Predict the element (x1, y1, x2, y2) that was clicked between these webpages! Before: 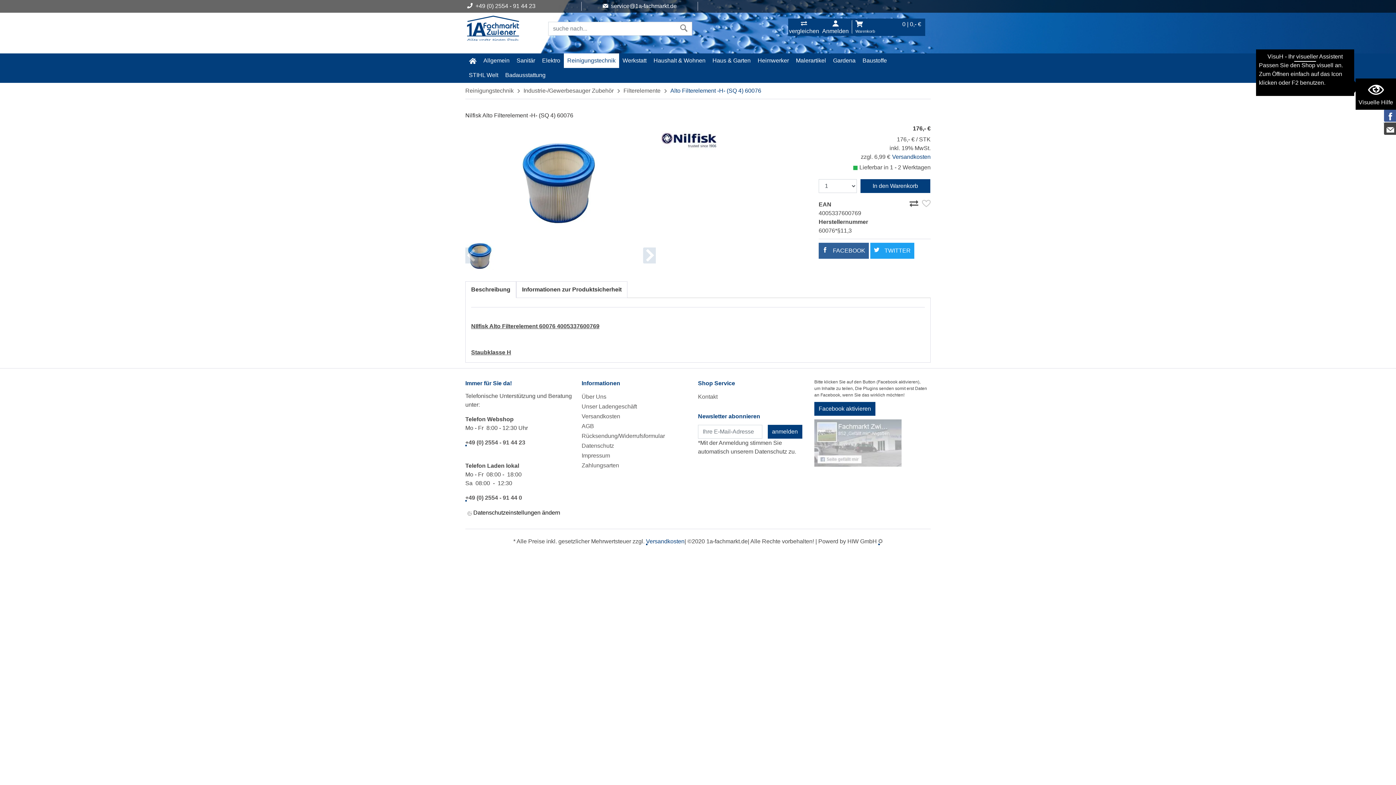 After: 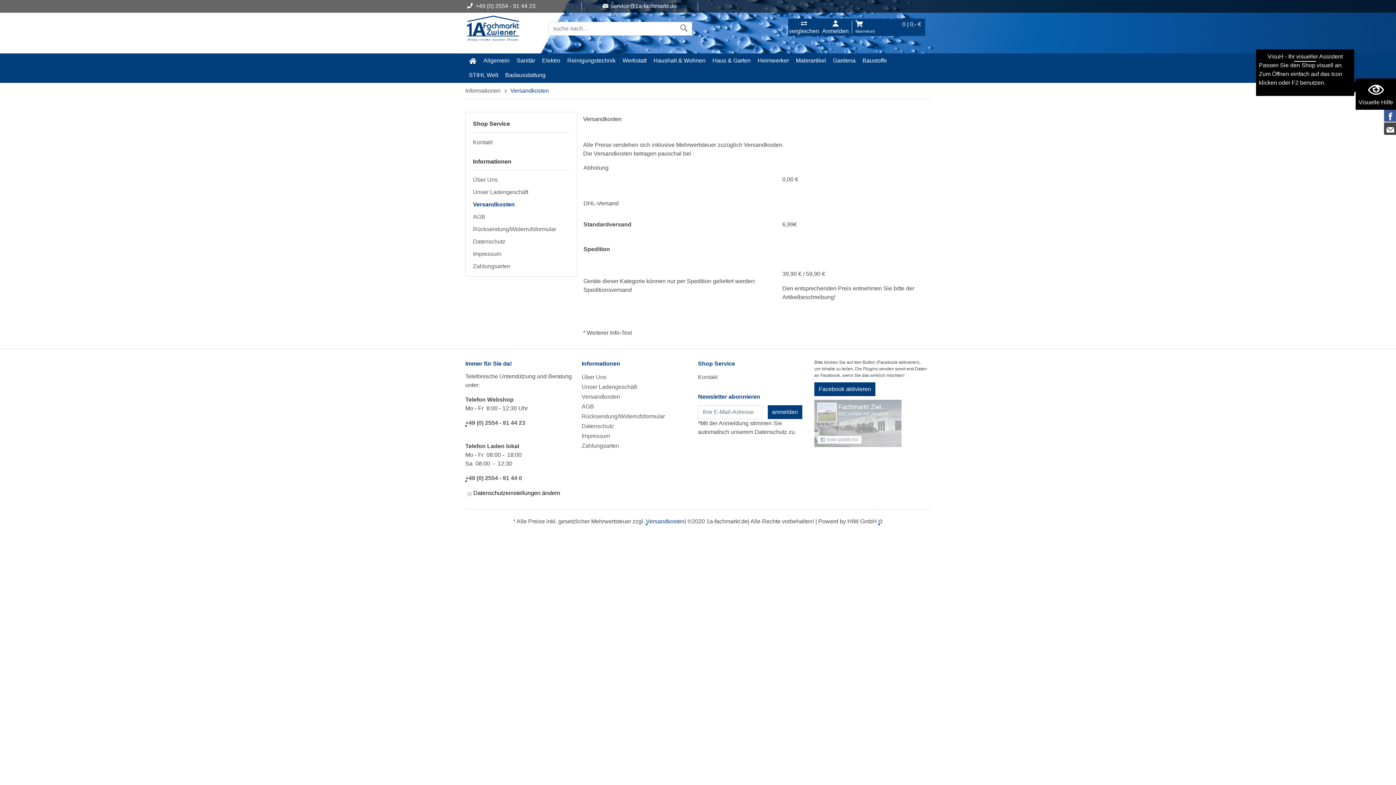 Action: bbox: (646, 538, 684, 544) label: Versandkosten